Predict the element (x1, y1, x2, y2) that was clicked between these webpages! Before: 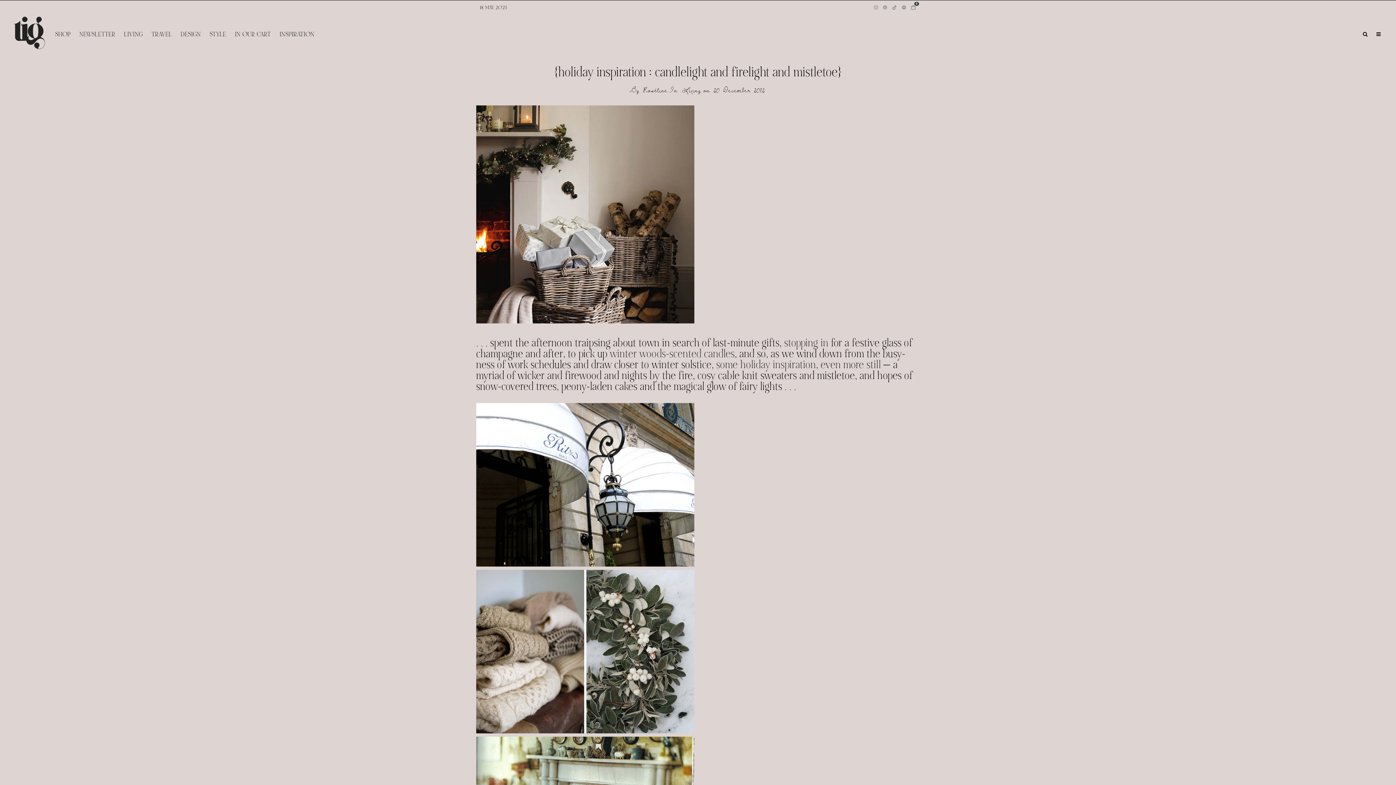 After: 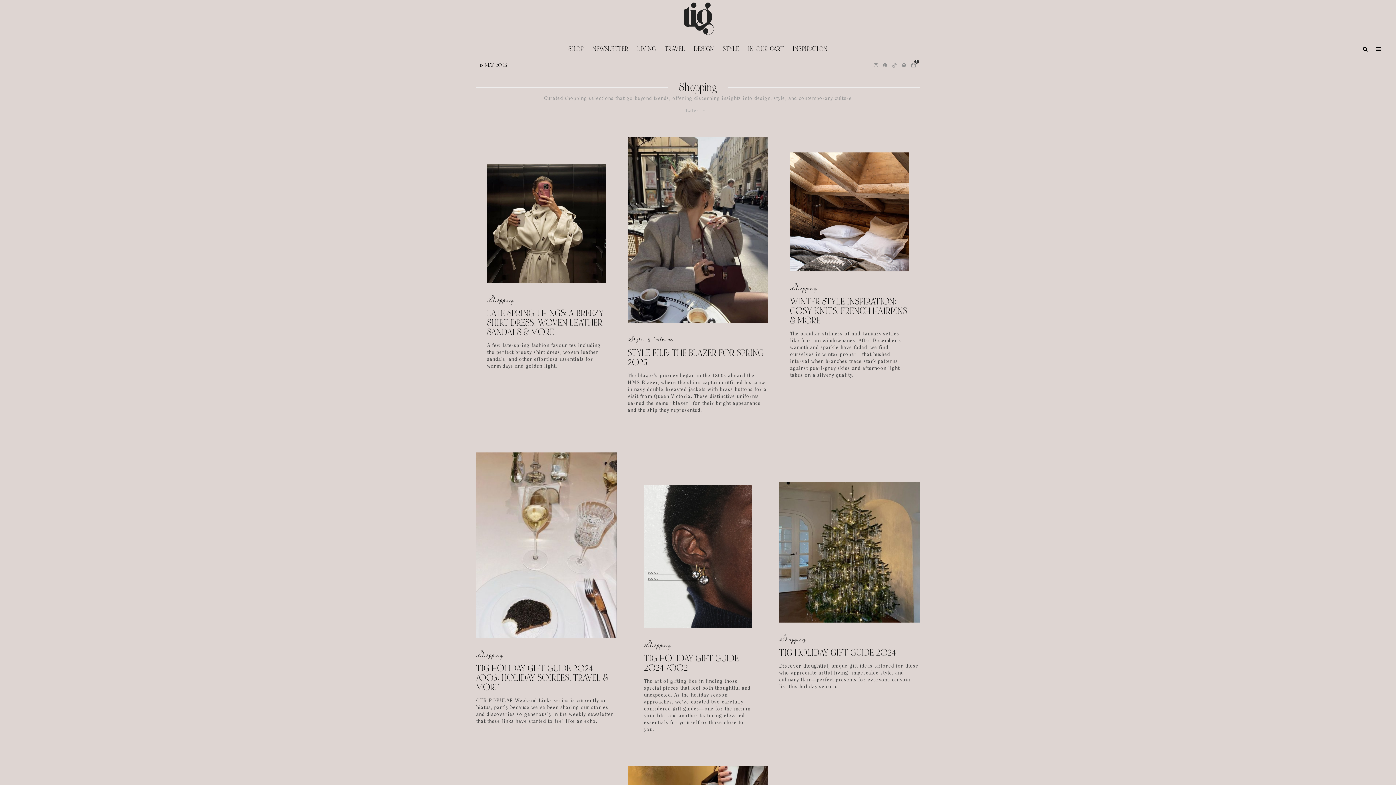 Action: bbox: (230, 14, 275, 50) label: IN OUR CART